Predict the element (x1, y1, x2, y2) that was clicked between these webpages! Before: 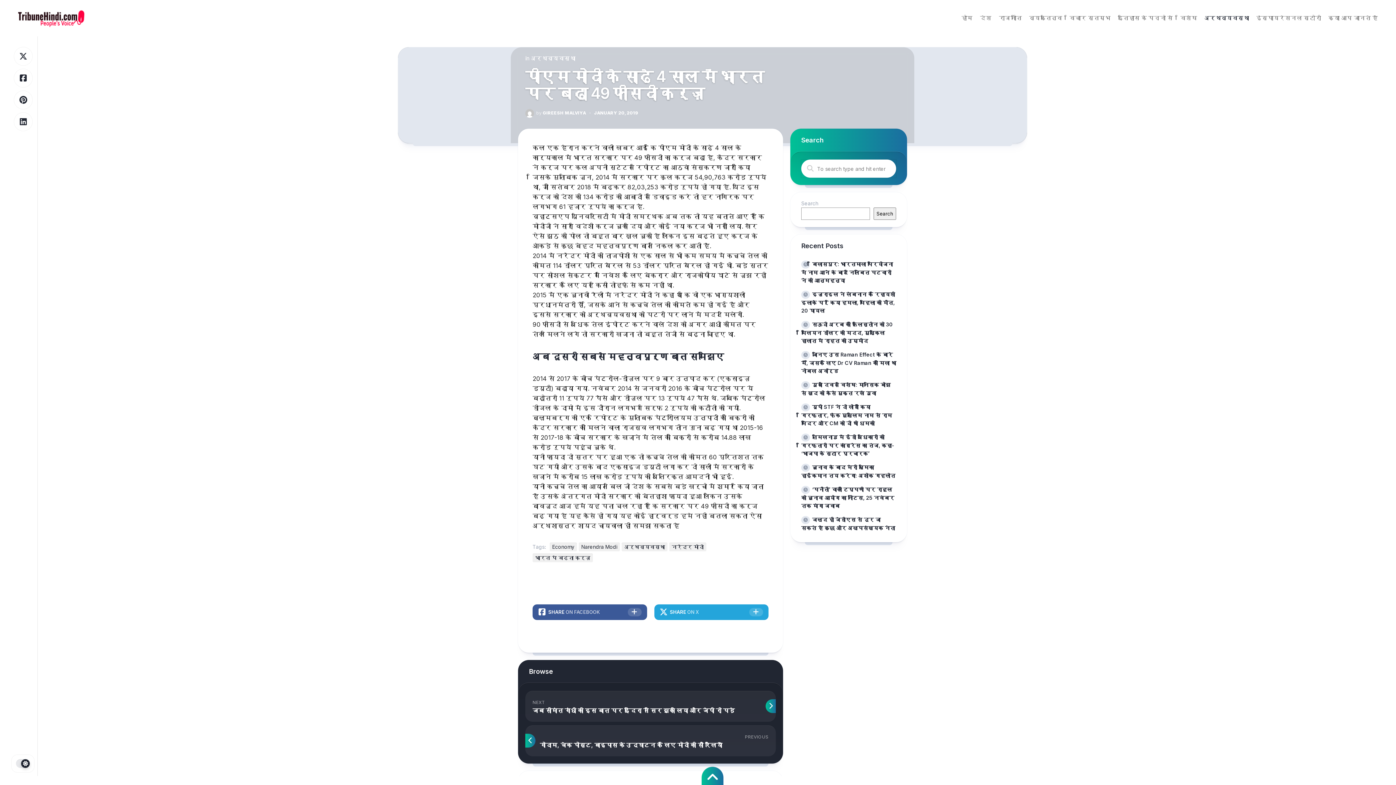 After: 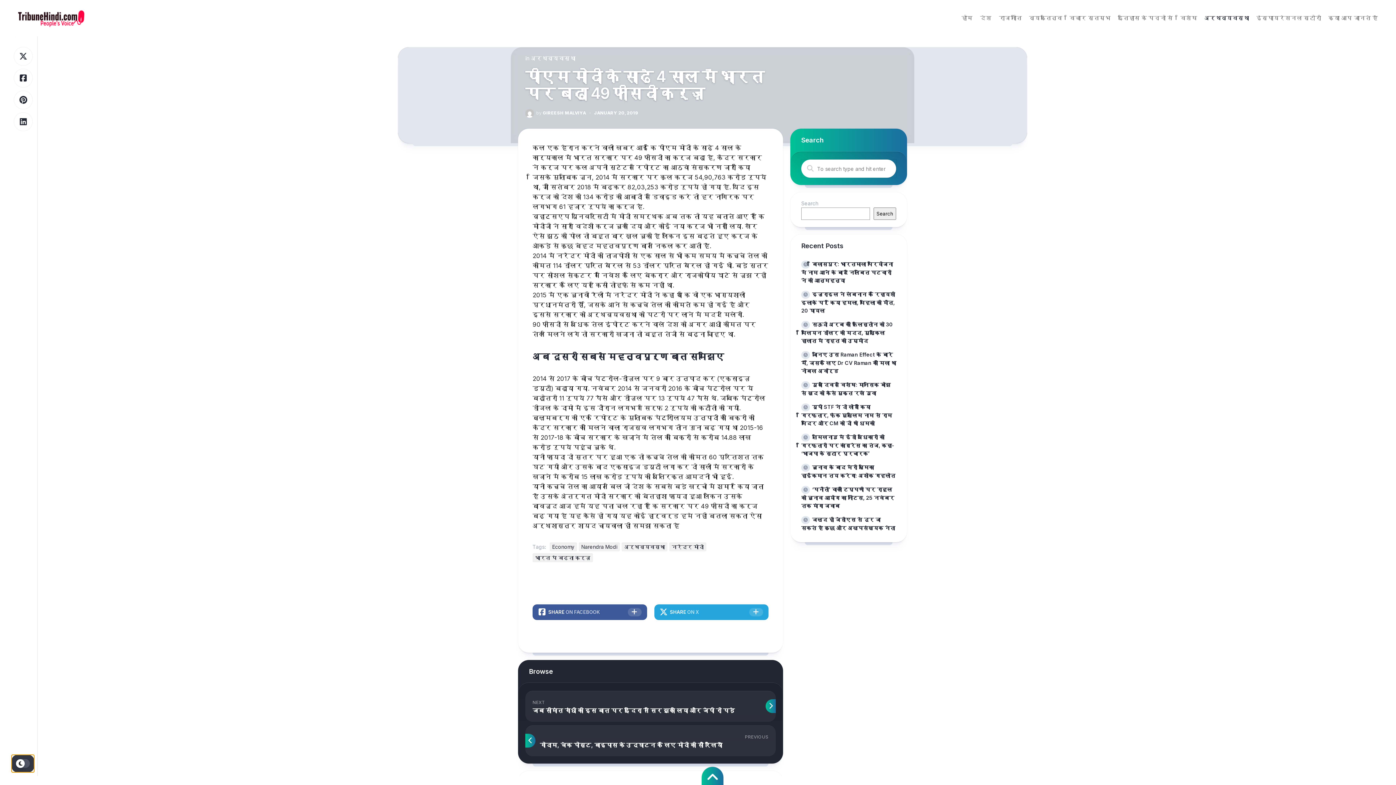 Action: bbox: (11, 755, 34, 772)